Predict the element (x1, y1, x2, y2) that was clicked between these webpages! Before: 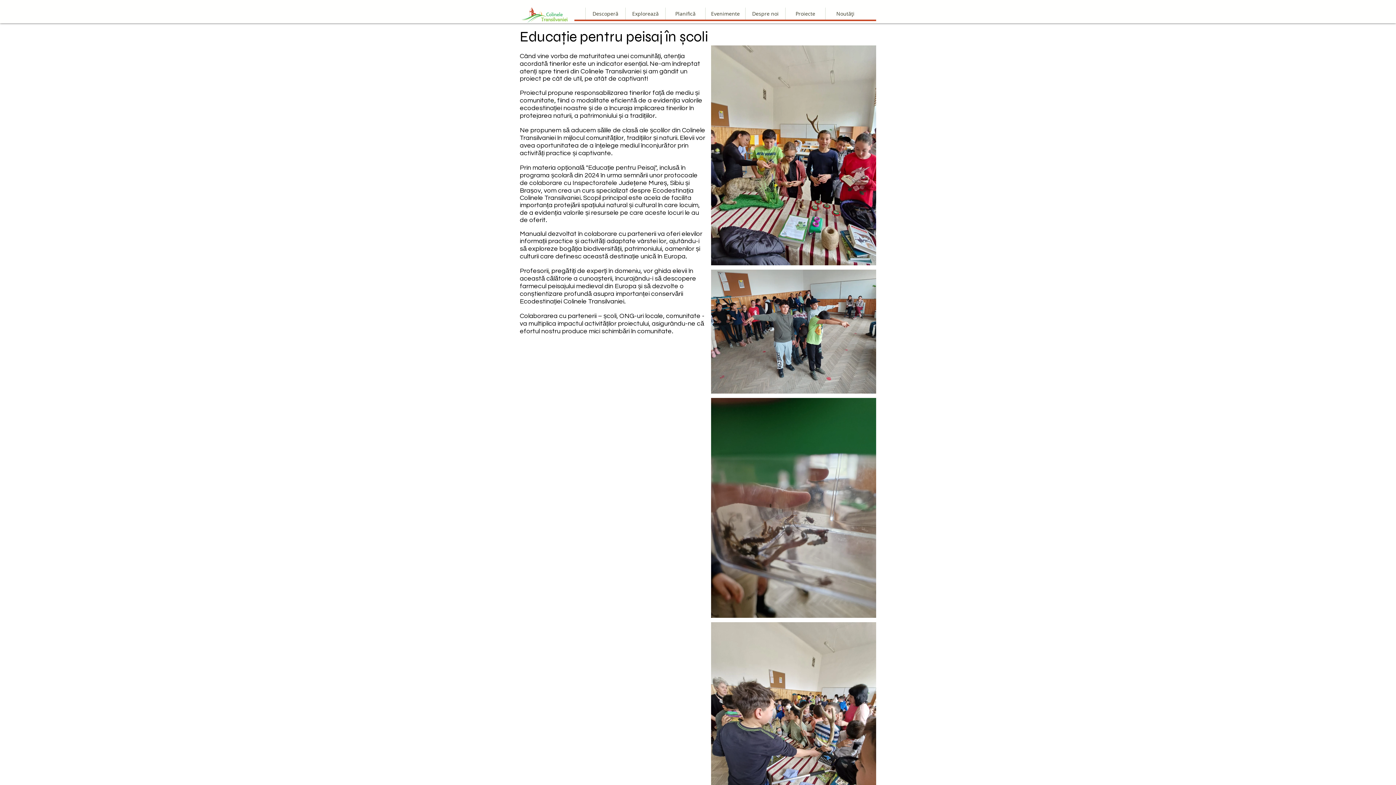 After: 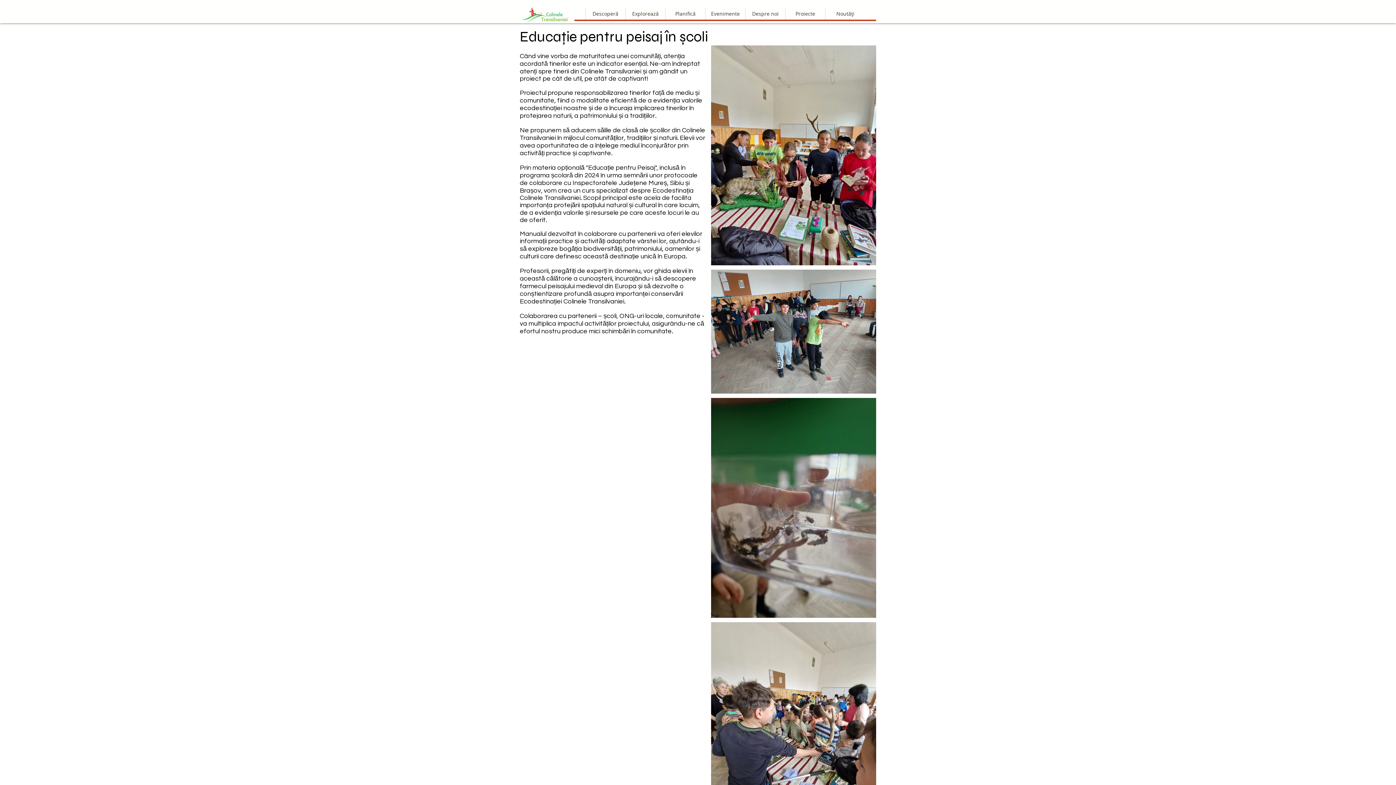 Action: bbox: (745, 7, 785, 19) label: Despre noi